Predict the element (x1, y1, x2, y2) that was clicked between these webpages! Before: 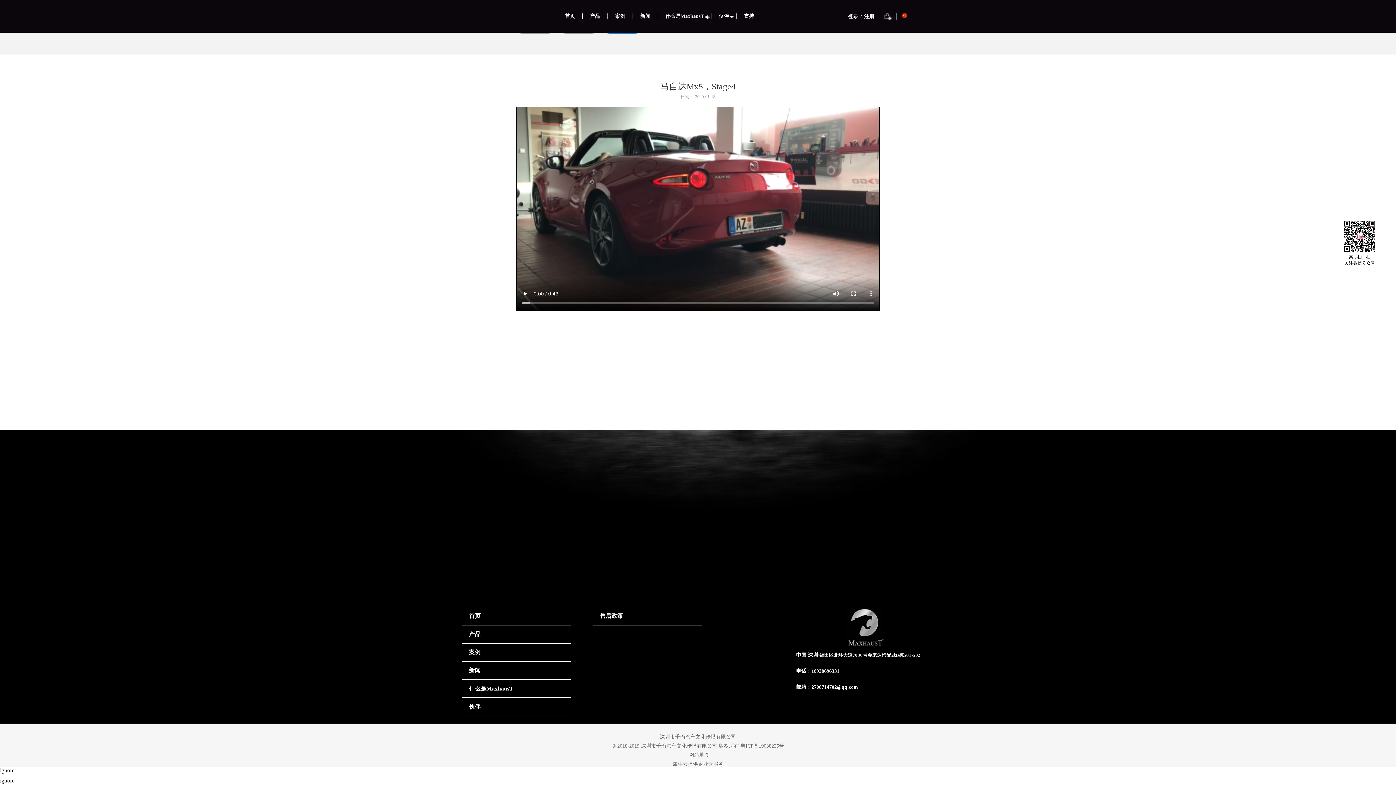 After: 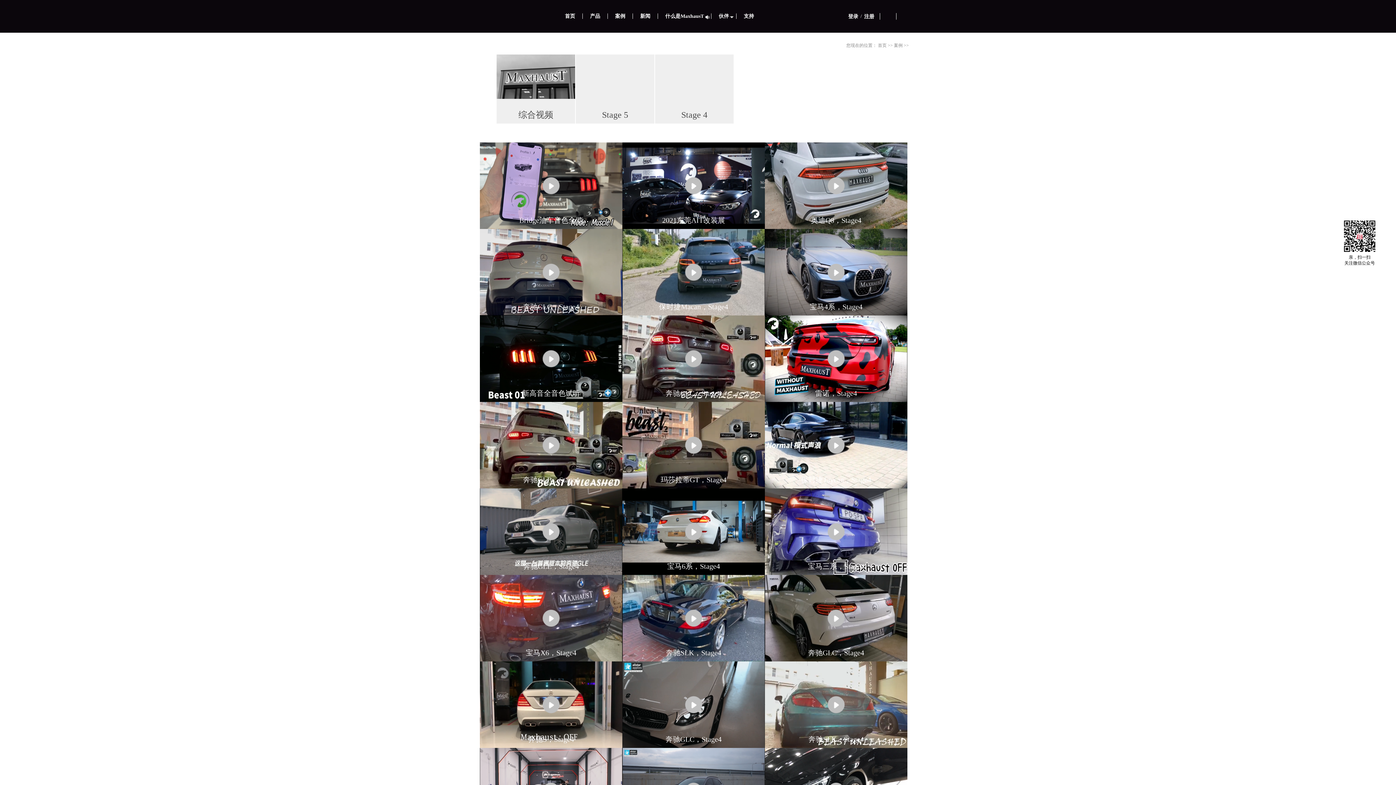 Action: label: 案例 bbox: (469, 649, 480, 655)